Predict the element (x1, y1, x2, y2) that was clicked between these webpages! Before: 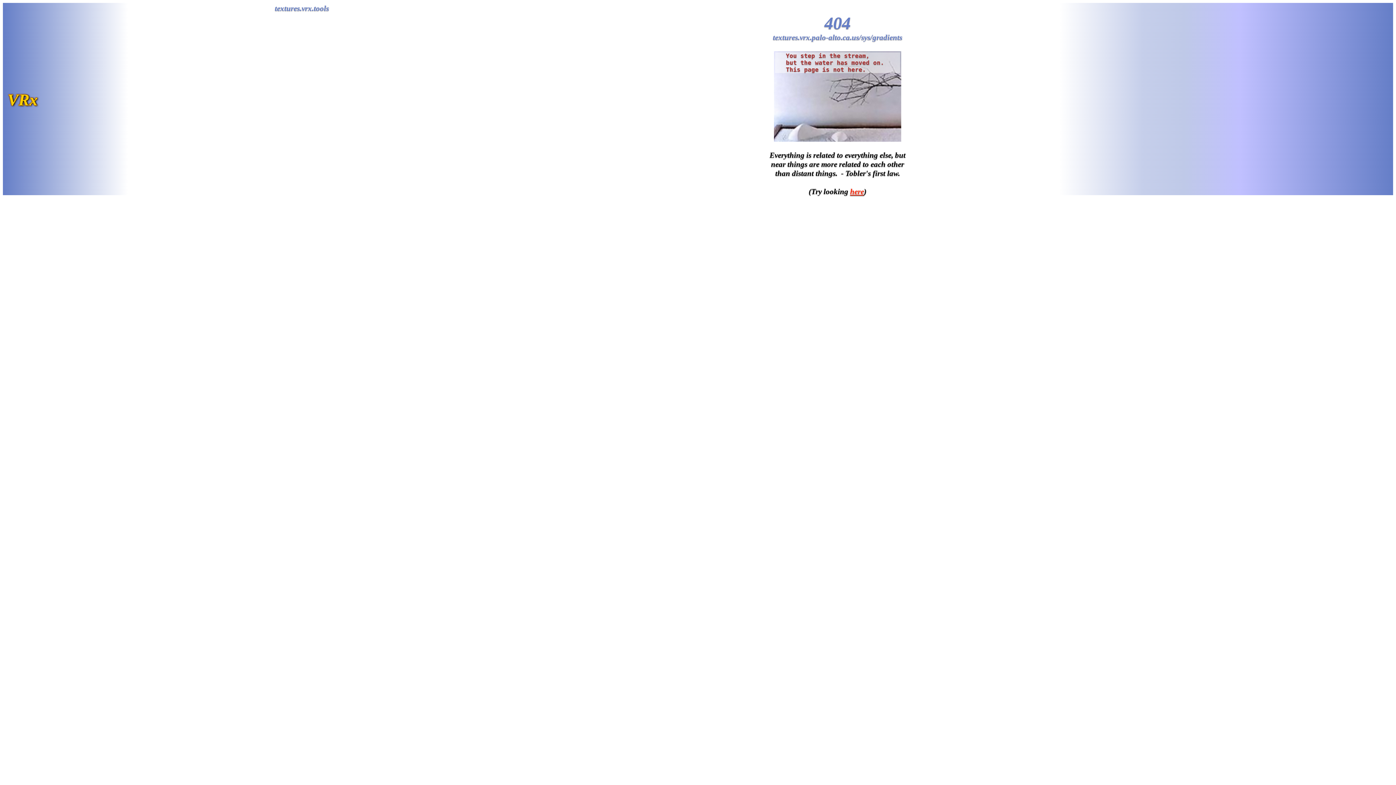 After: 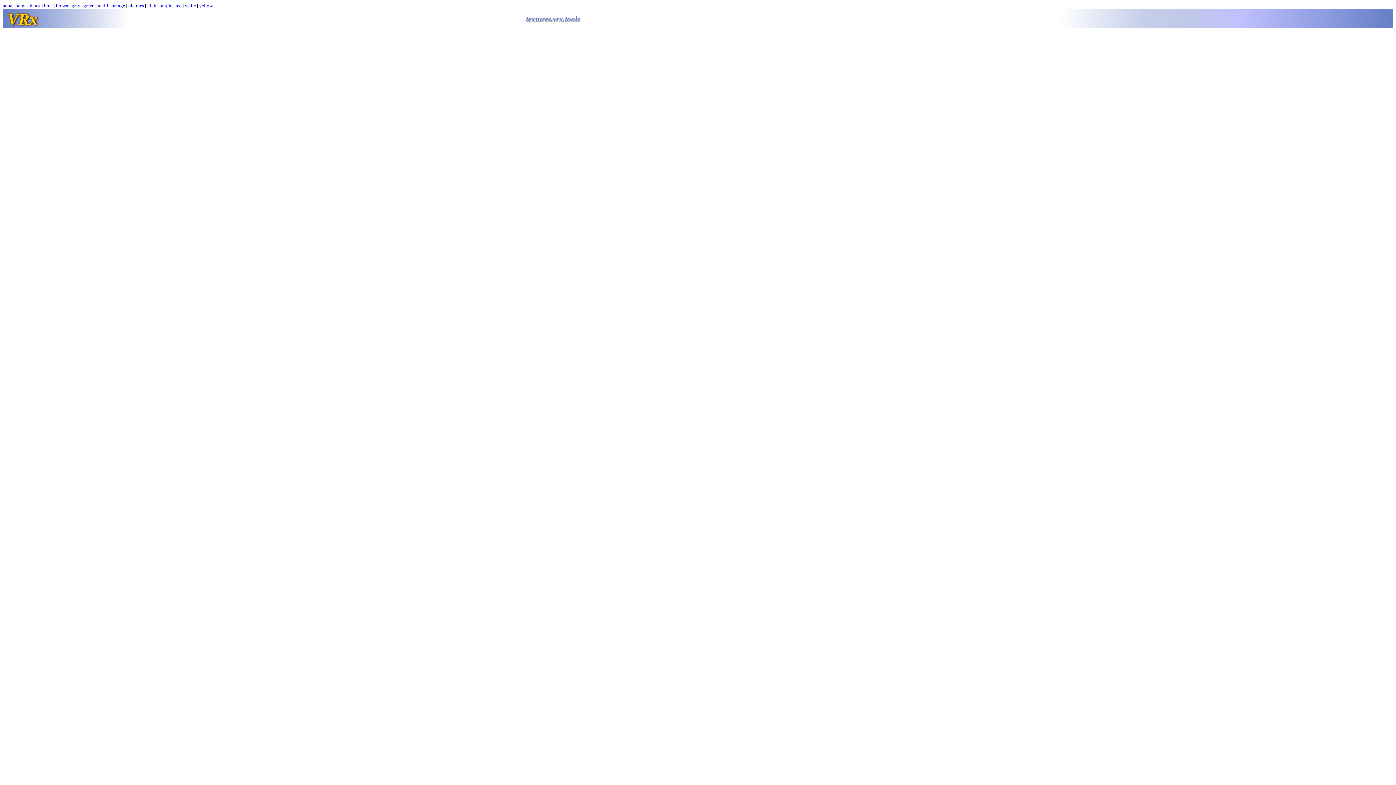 Action: bbox: (850, 187, 864, 196) label: here